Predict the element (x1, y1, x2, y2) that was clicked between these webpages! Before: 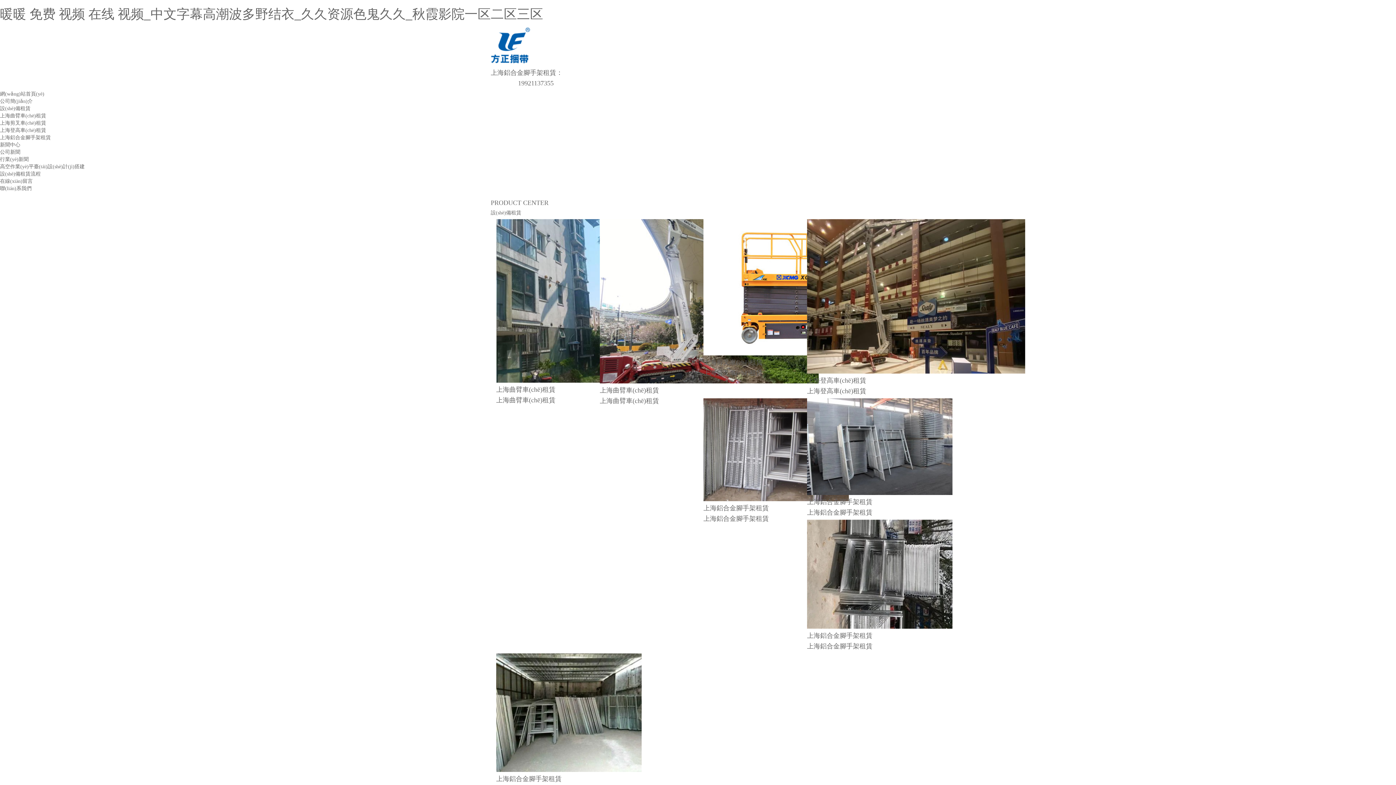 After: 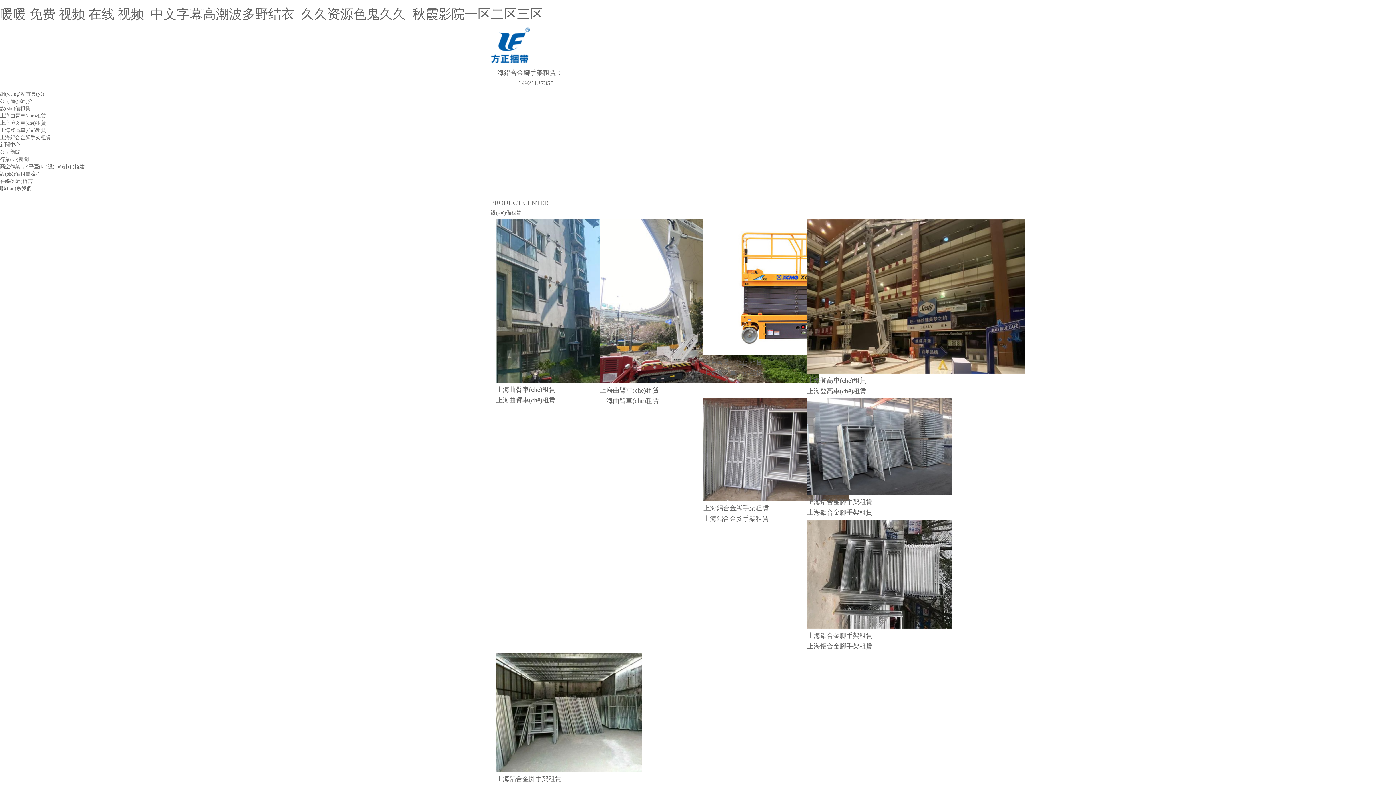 Action: bbox: (0, 164, 84, 169) label: 高空作業(yè)平臺(tái)設(shè)計(jì)搭建